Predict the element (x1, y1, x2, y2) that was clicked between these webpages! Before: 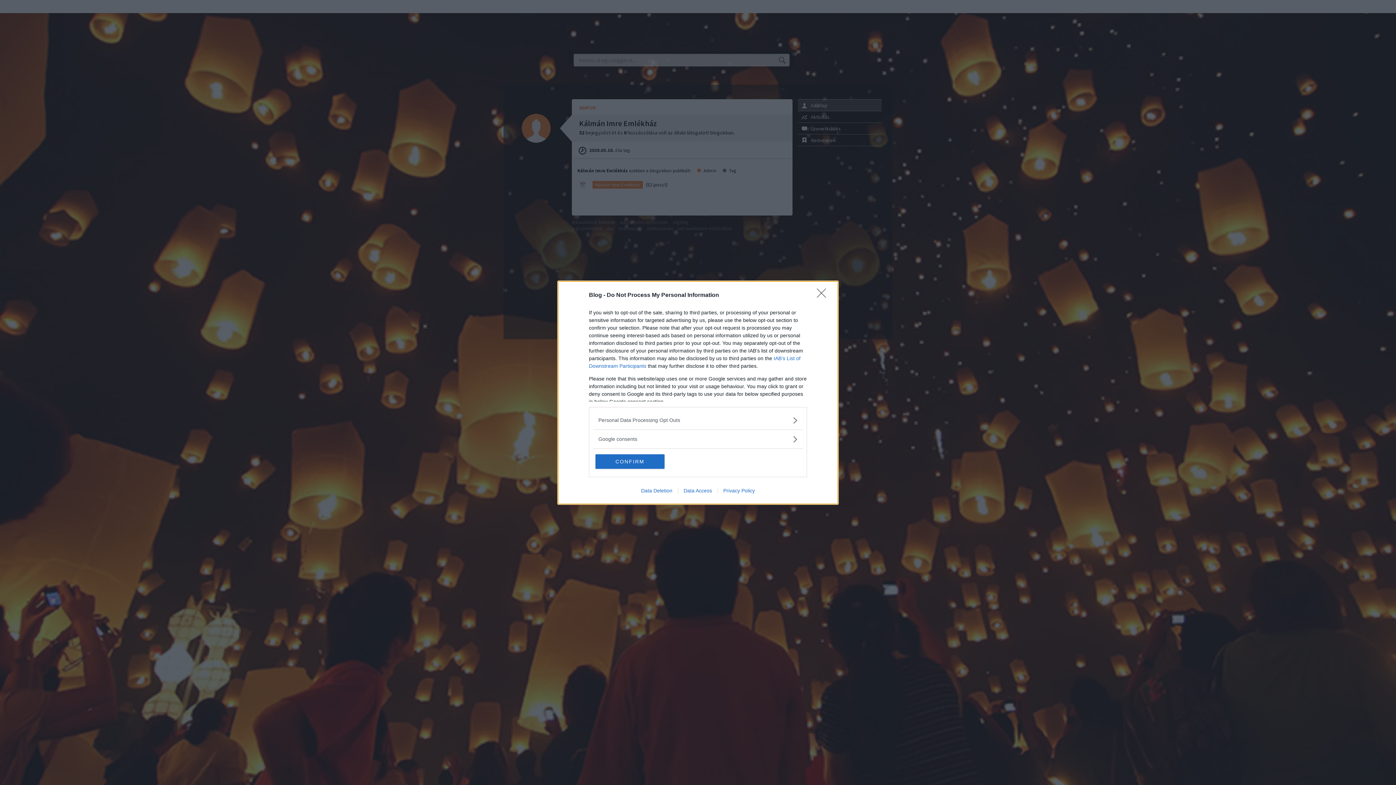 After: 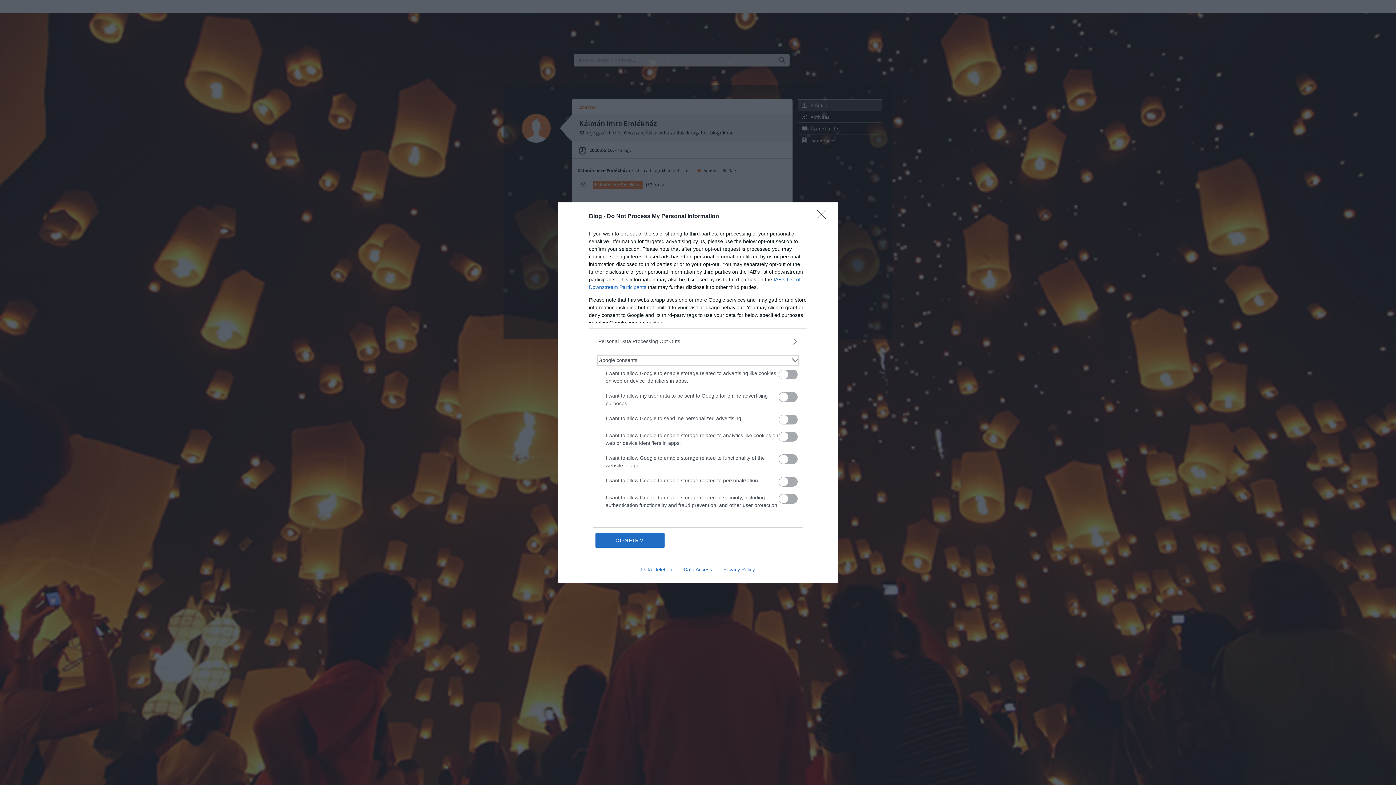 Action: label: Google consents bbox: (598, 435, 797, 443)